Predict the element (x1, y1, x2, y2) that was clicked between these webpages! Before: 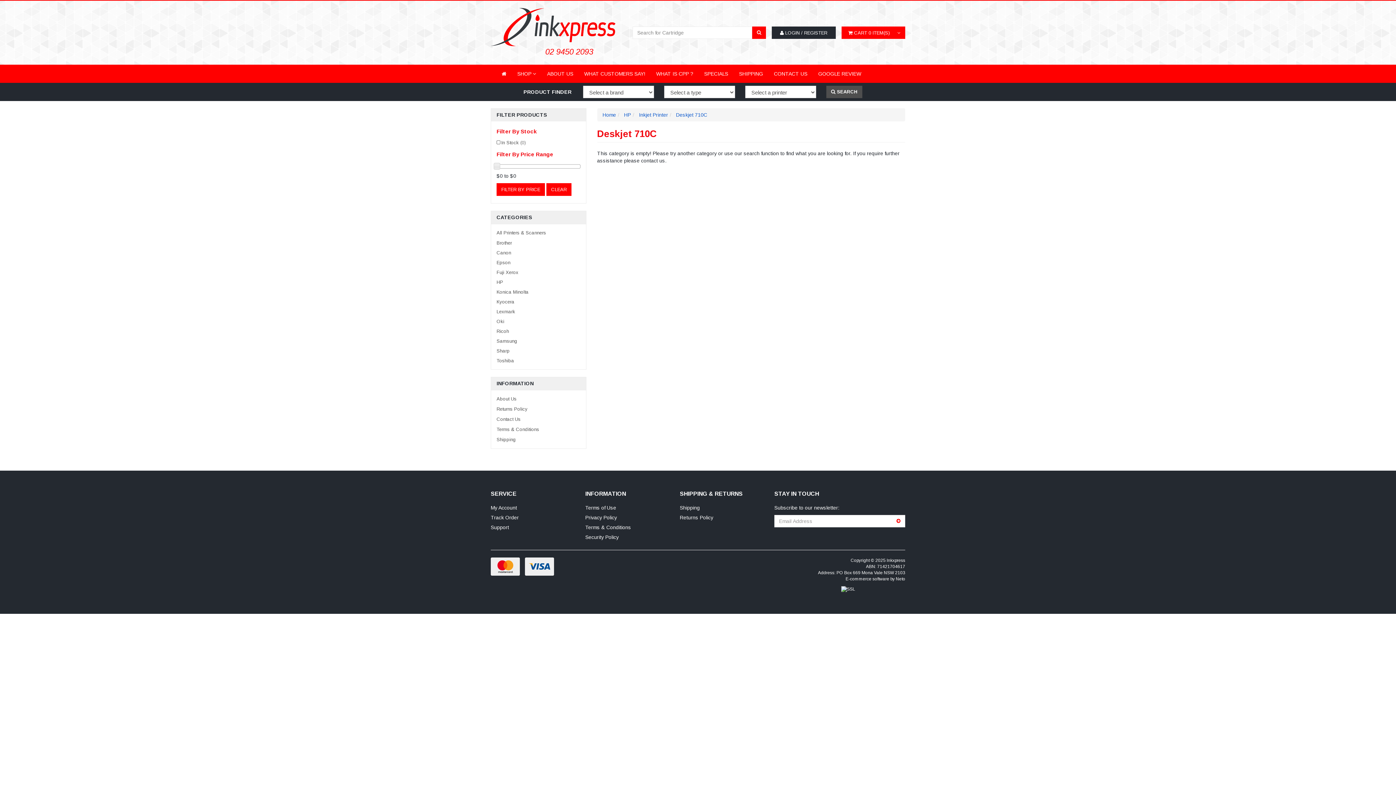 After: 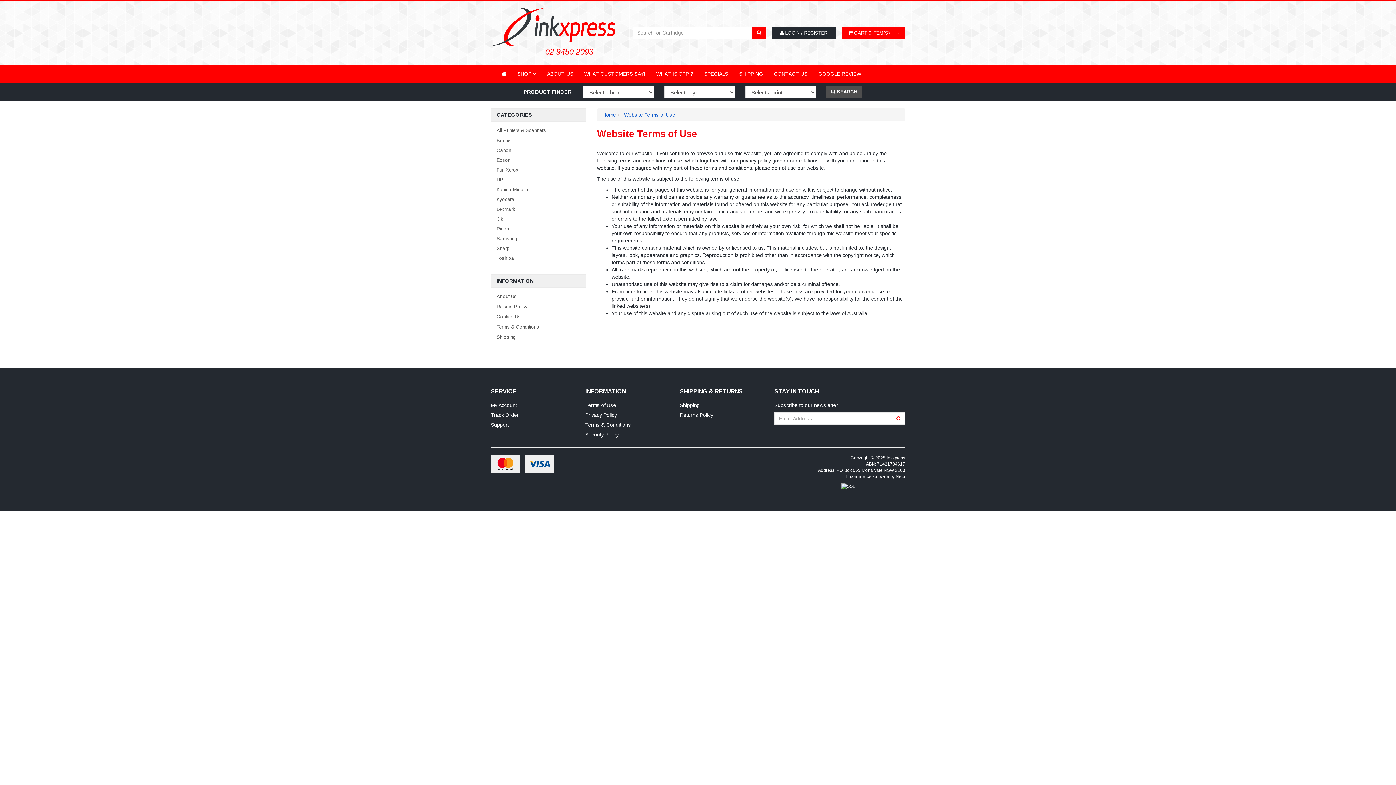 Action: label: Terms of Use bbox: (579, 504, 669, 513)